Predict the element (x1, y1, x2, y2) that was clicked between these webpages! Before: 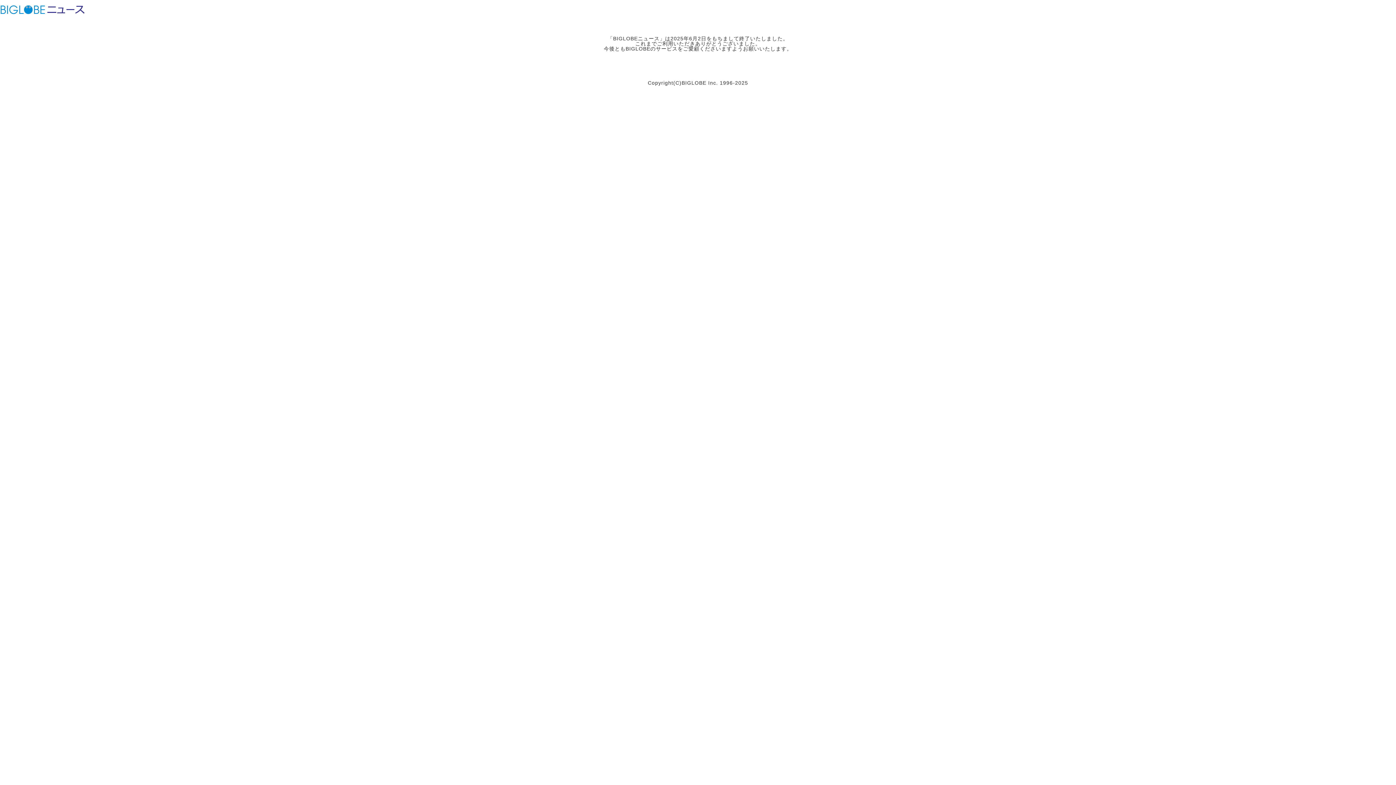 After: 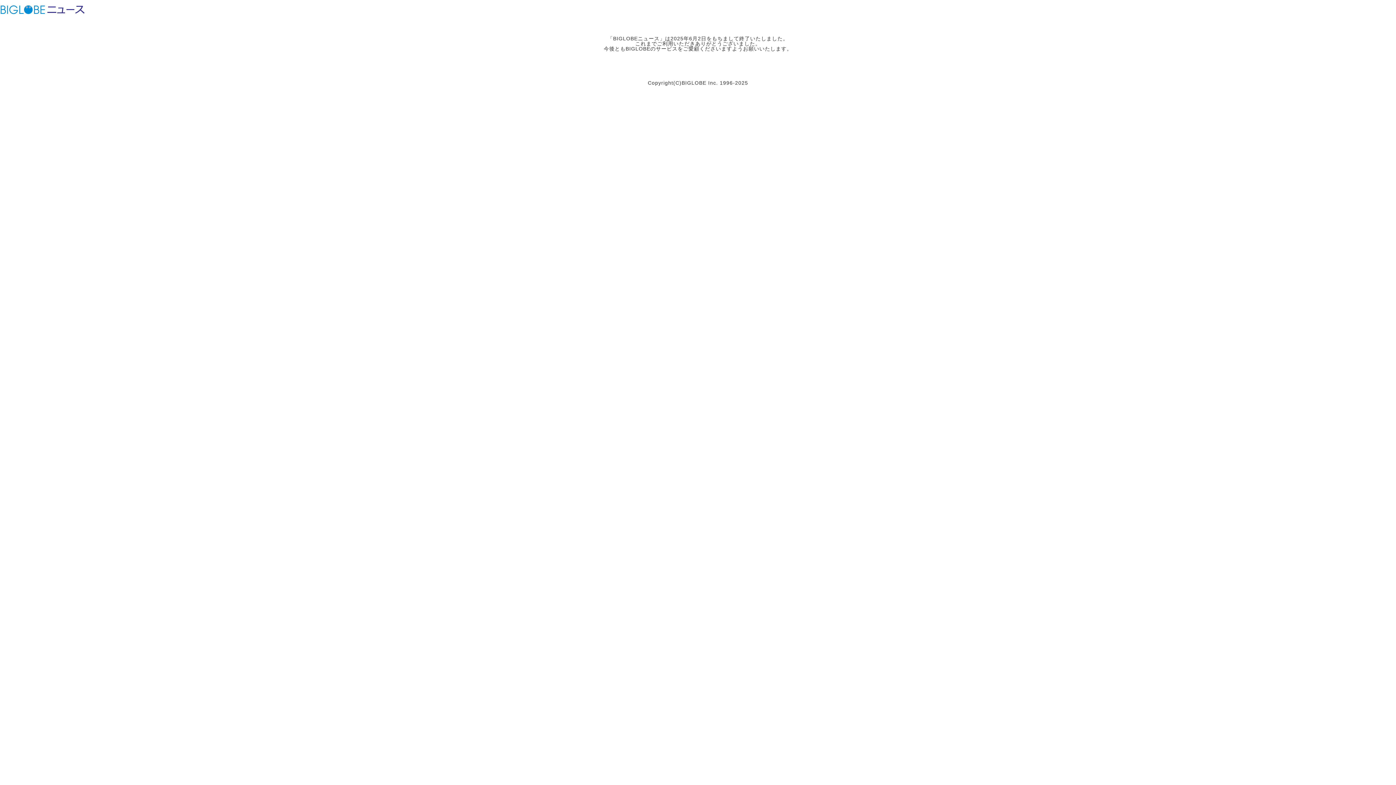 Action: bbox: (46, 3, 85, 15) label: BIGLOBEニュース